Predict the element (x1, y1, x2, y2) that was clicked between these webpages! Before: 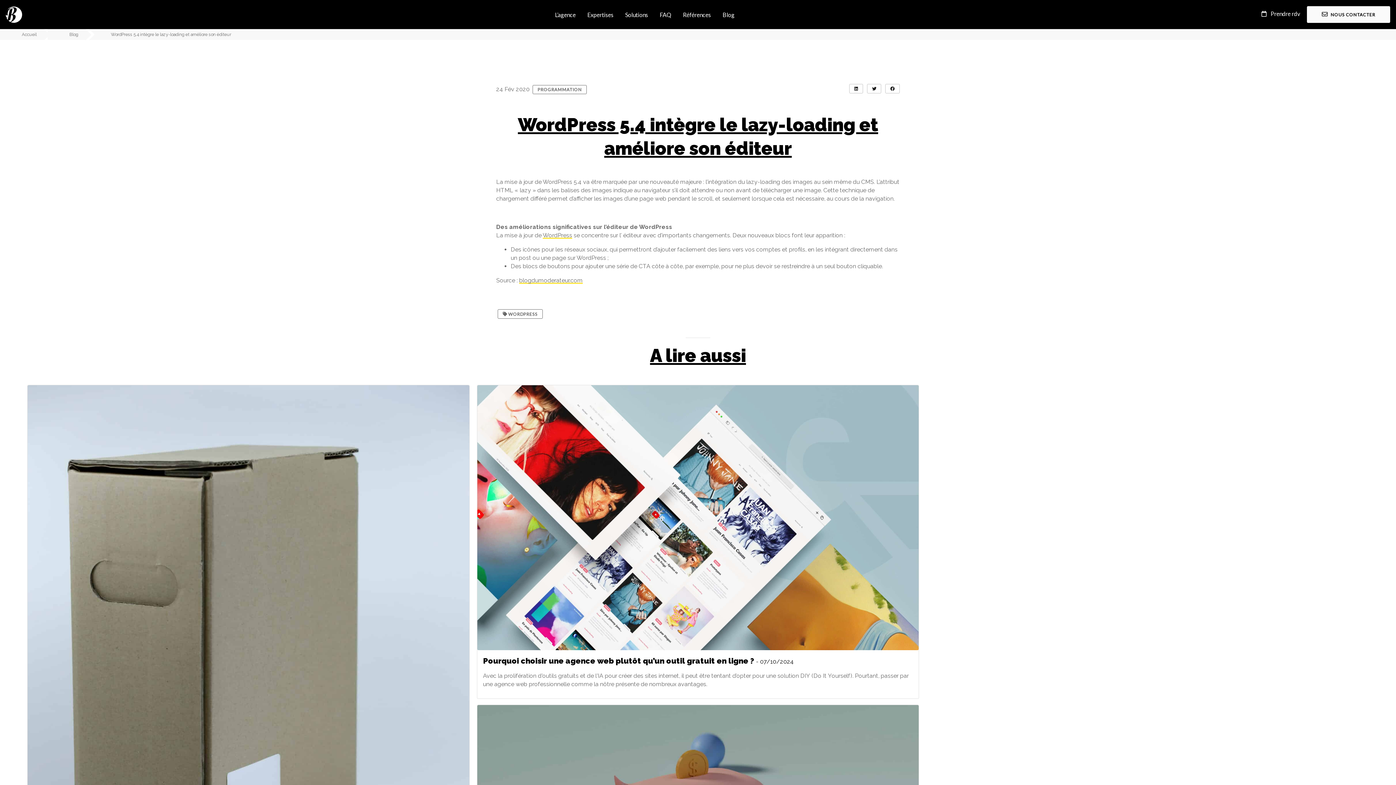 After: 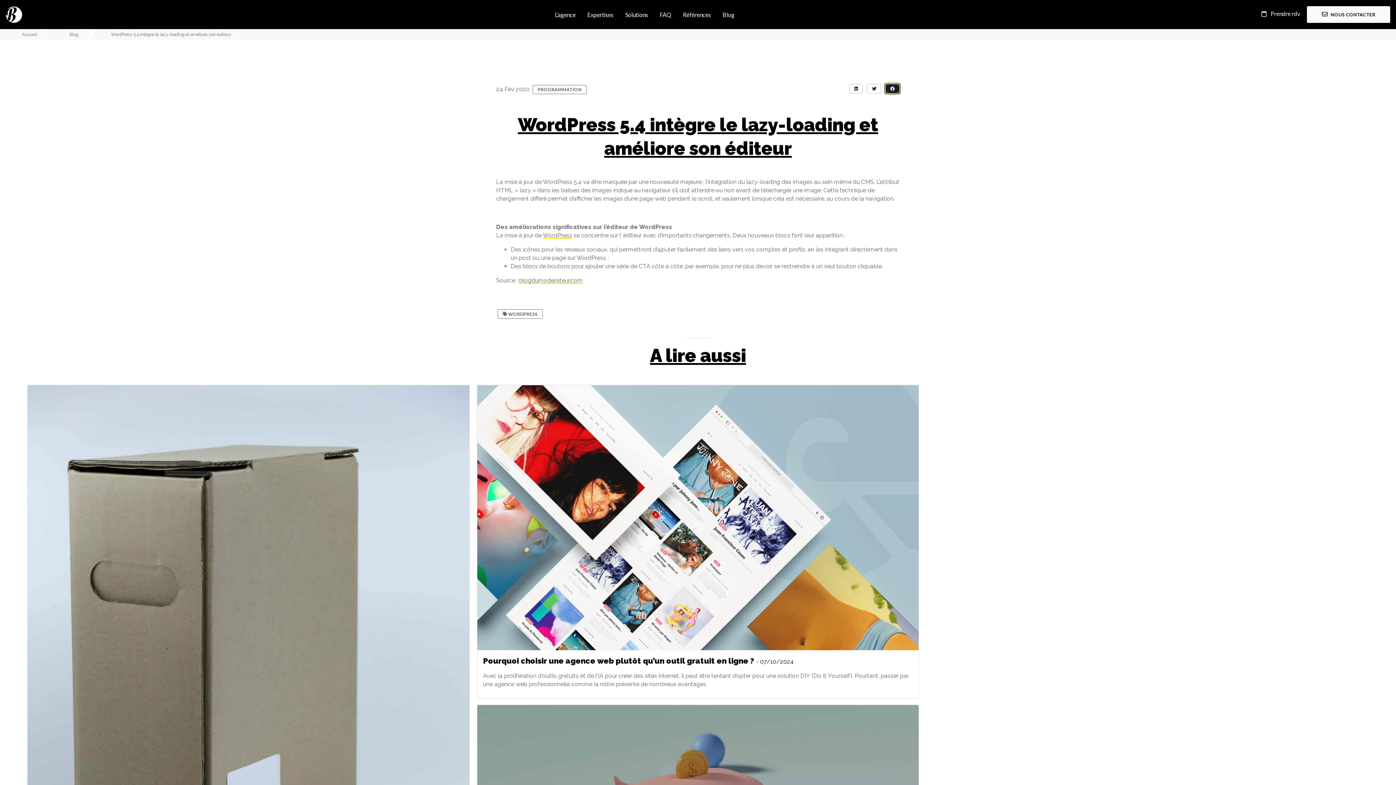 Action: bbox: (885, 84, 900, 93)